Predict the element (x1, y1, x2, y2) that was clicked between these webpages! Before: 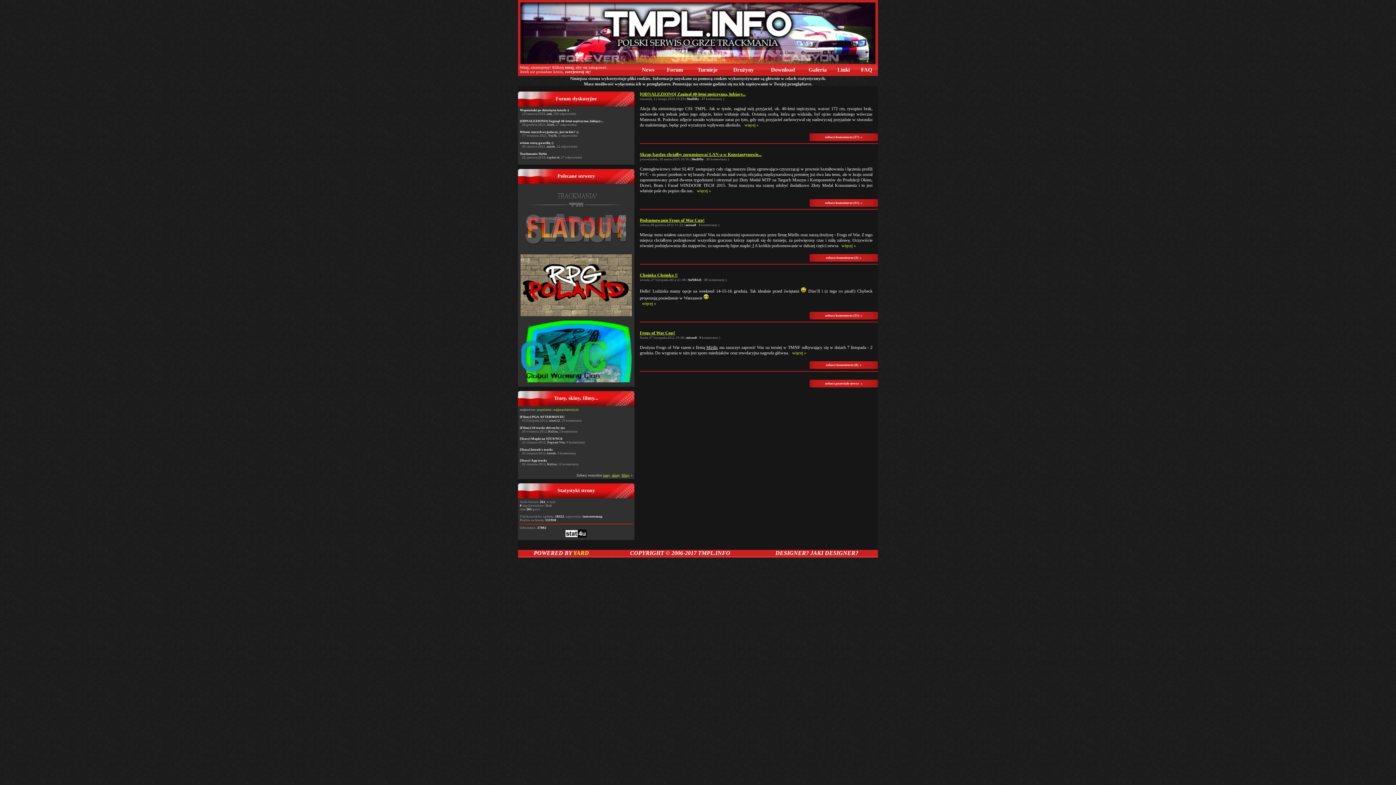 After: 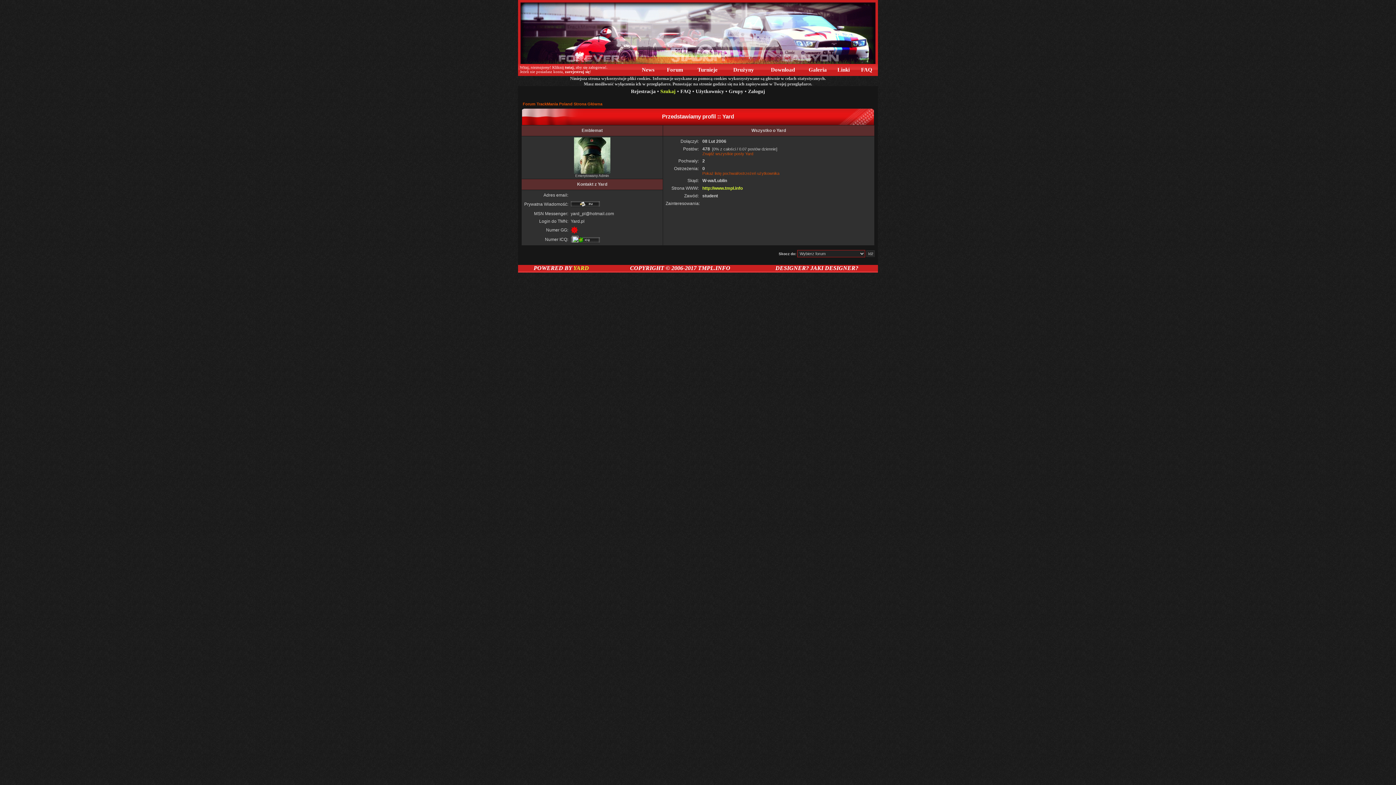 Action: label: YARD bbox: (573, 550, 589, 556)